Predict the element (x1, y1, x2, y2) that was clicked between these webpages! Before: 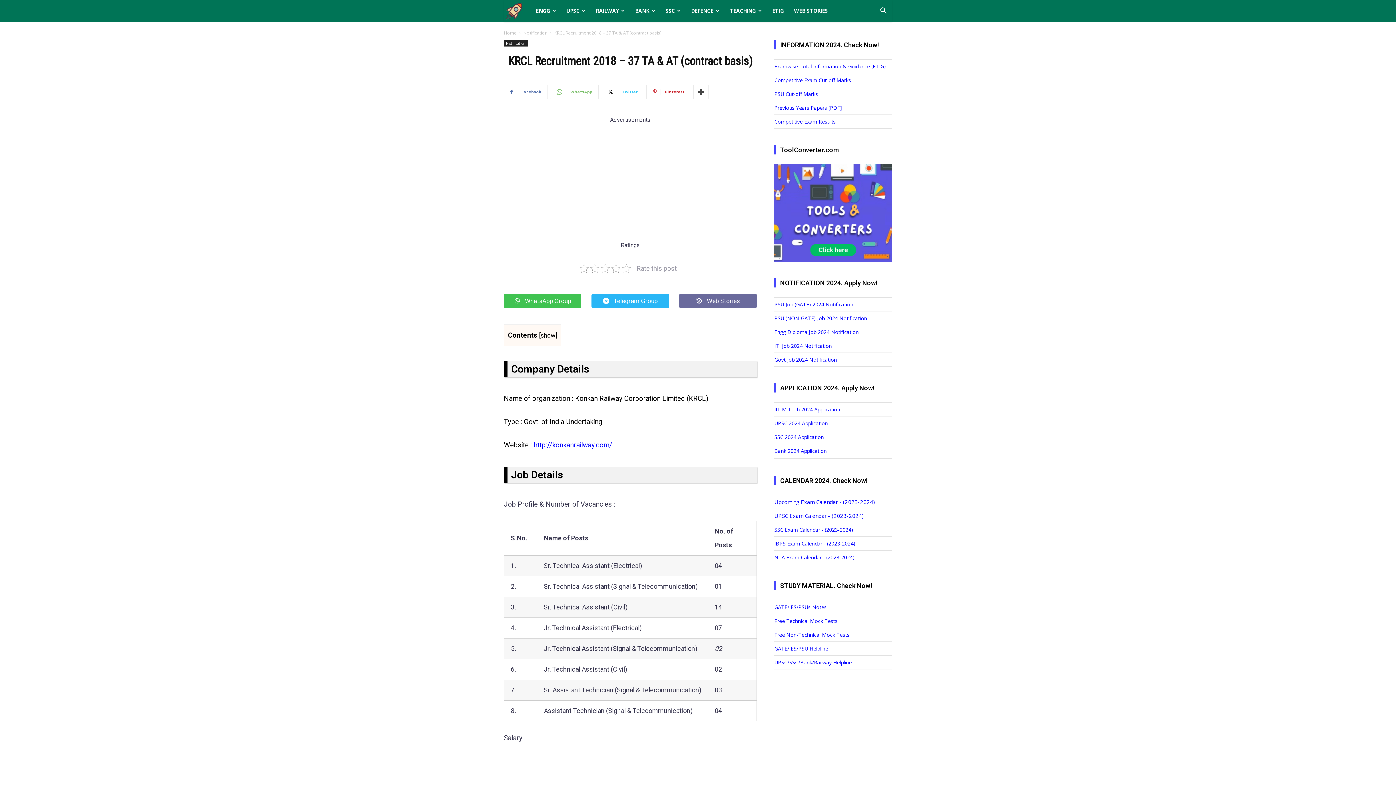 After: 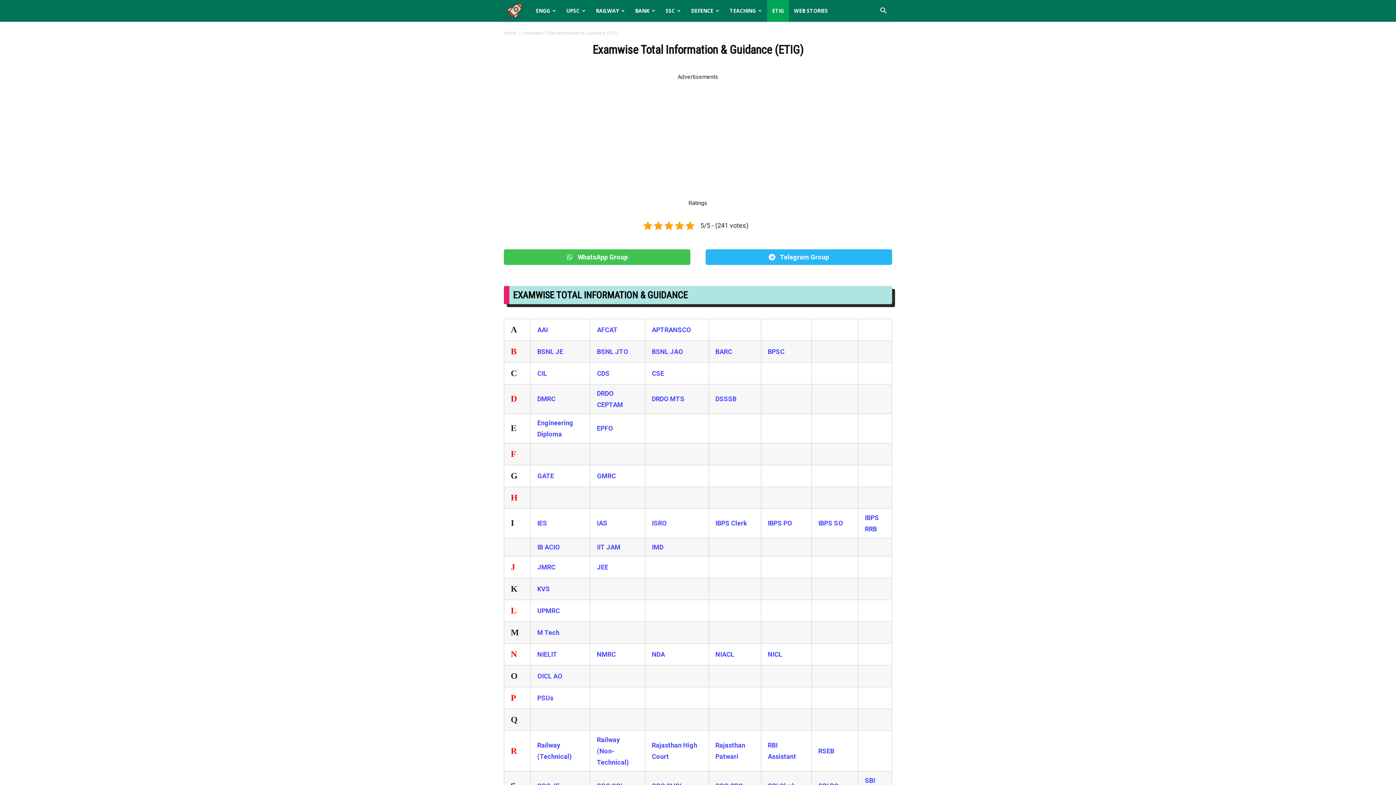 Action: bbox: (767, 0, 789, 21) label: ETIG